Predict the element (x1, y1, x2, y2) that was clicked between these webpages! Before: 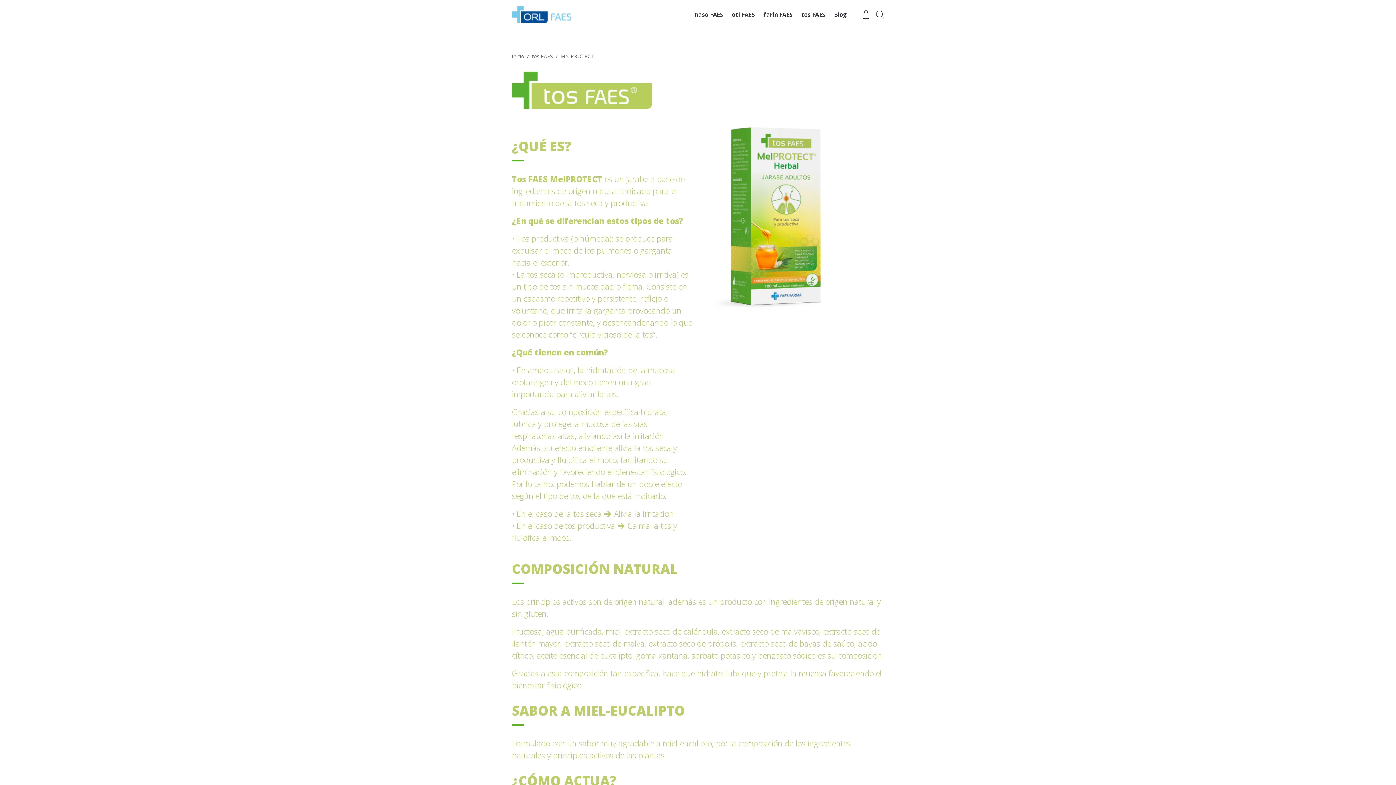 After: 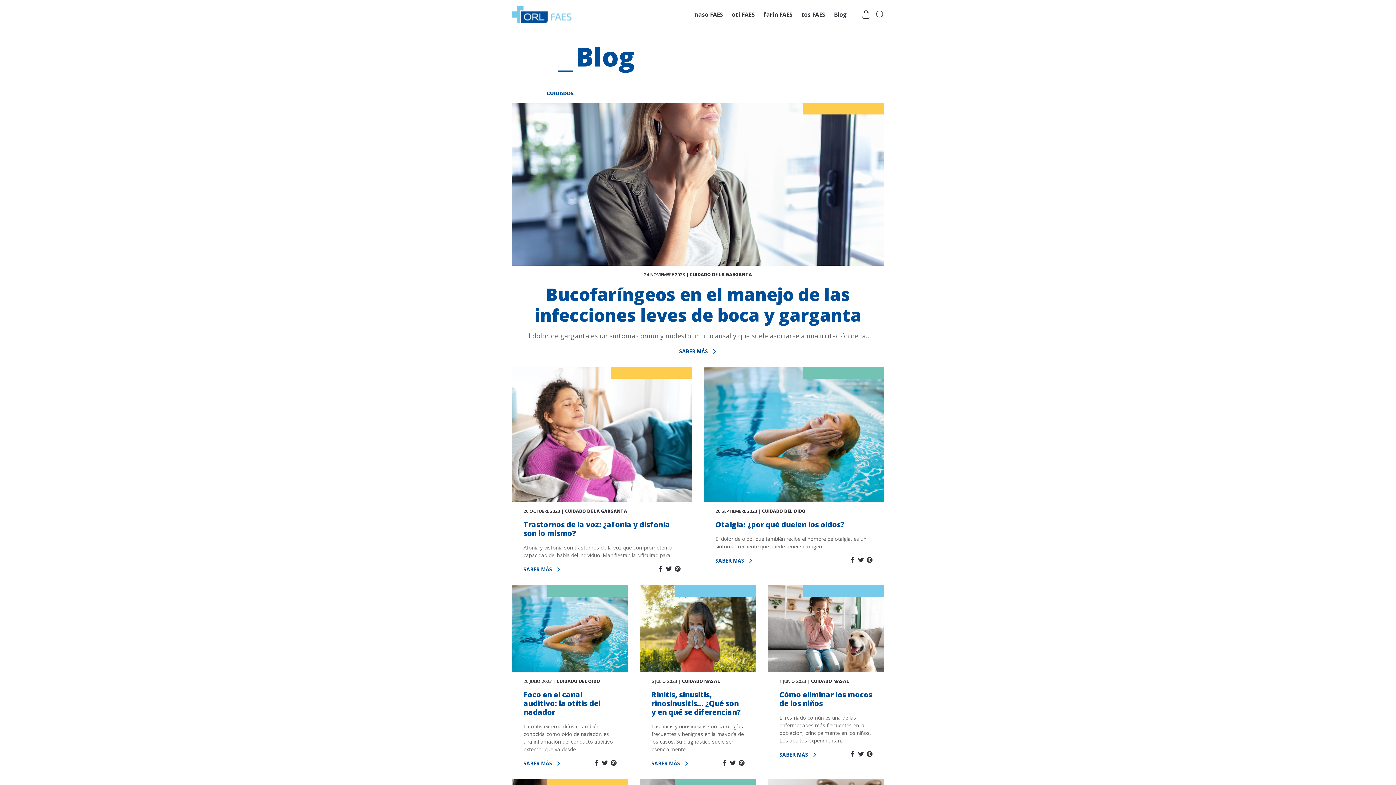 Action: bbox: (834, 10, 847, 18) label: Blog